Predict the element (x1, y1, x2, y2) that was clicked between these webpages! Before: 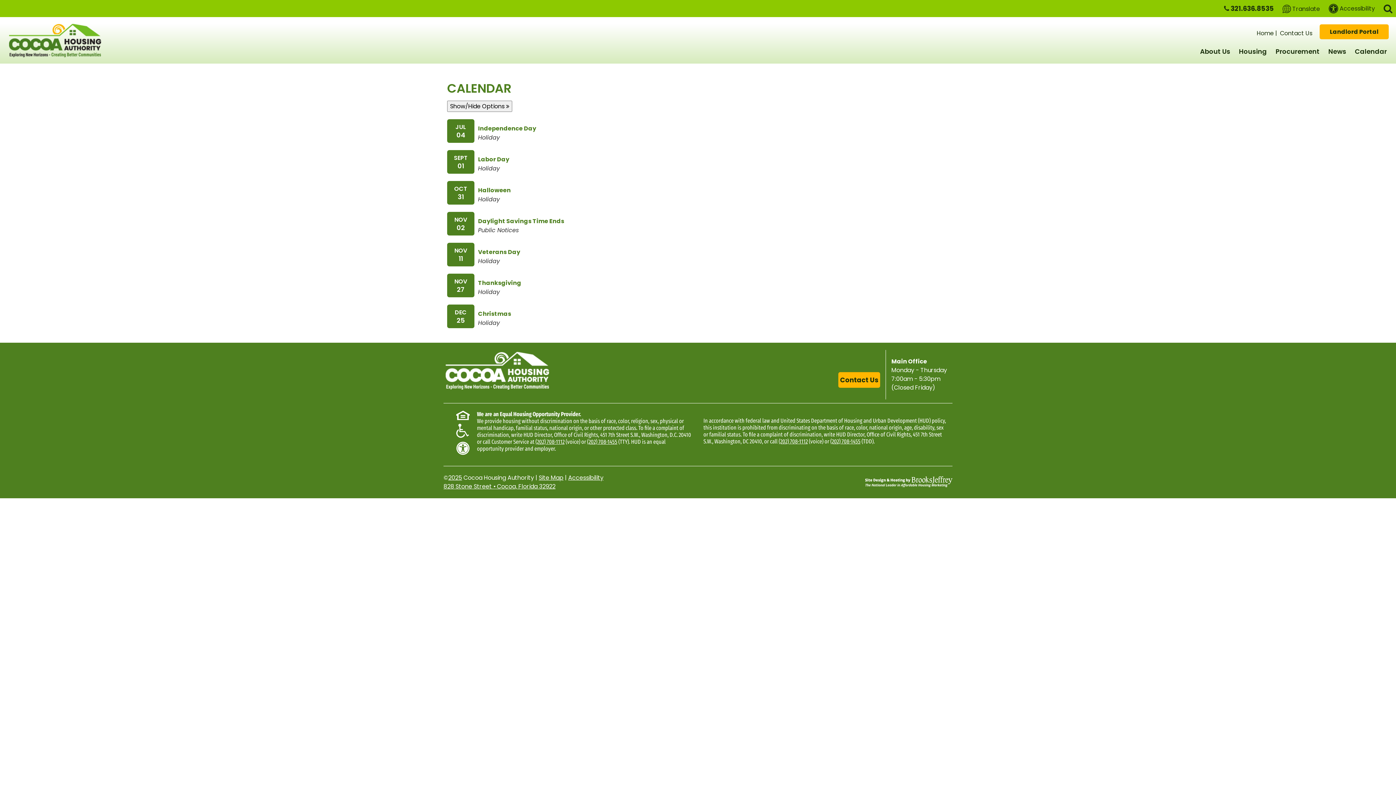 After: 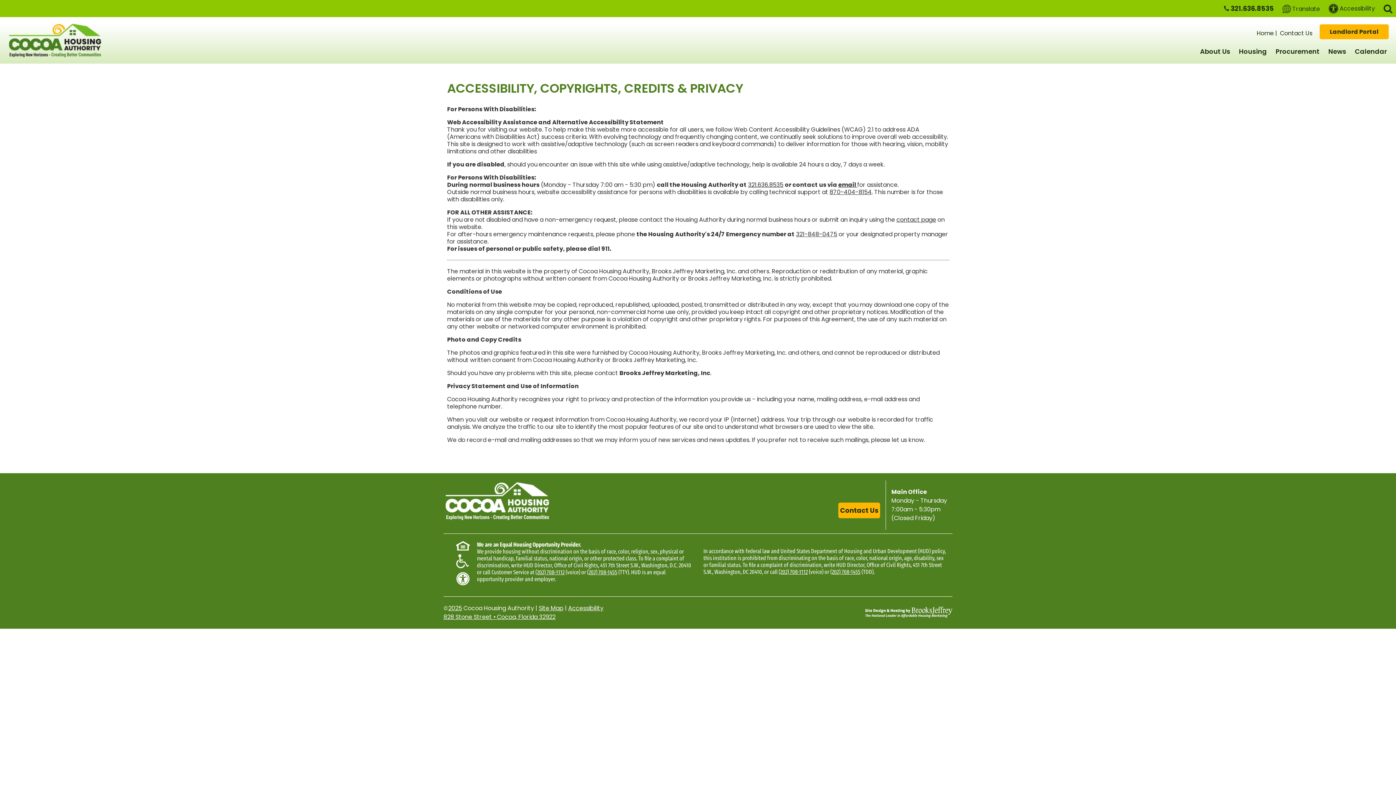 Action: label: 2025 bbox: (448, 473, 462, 482)